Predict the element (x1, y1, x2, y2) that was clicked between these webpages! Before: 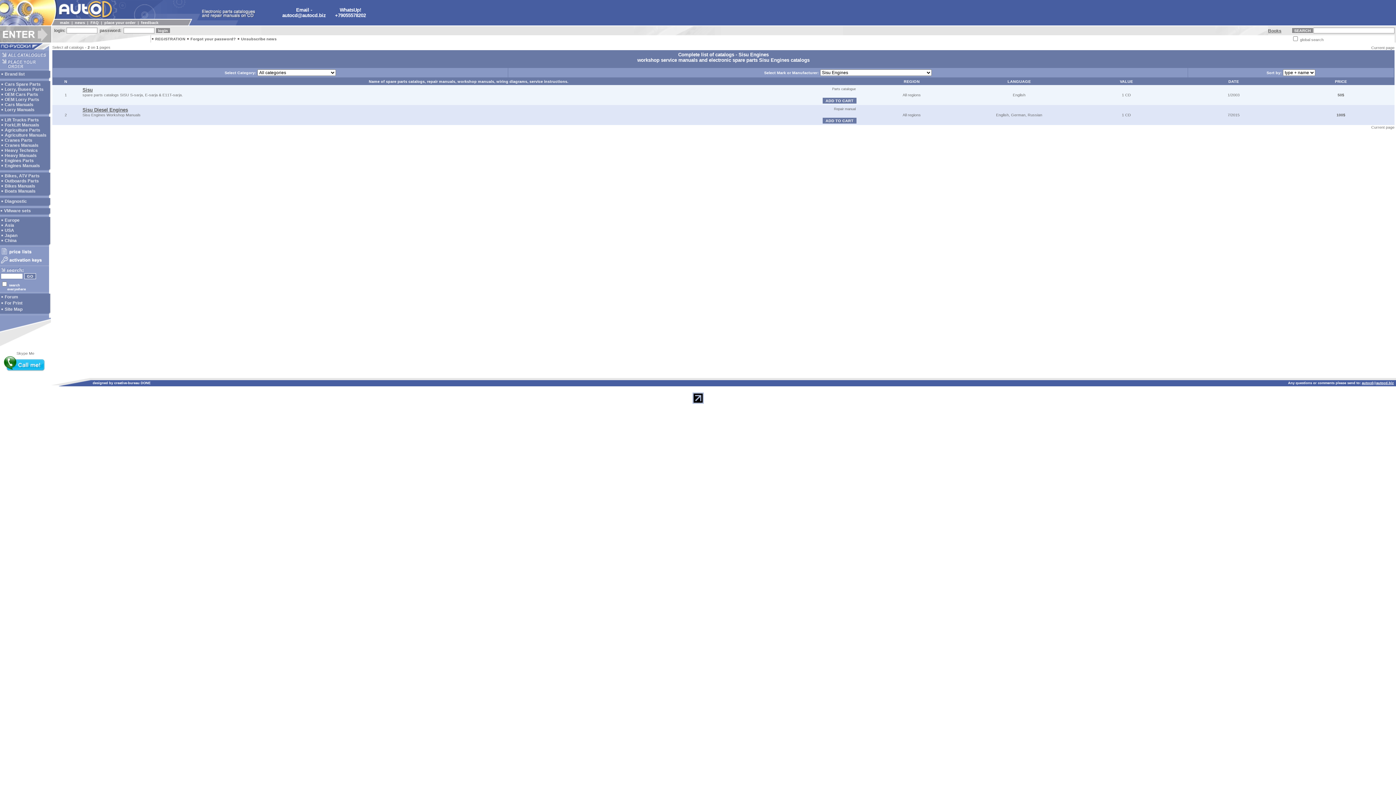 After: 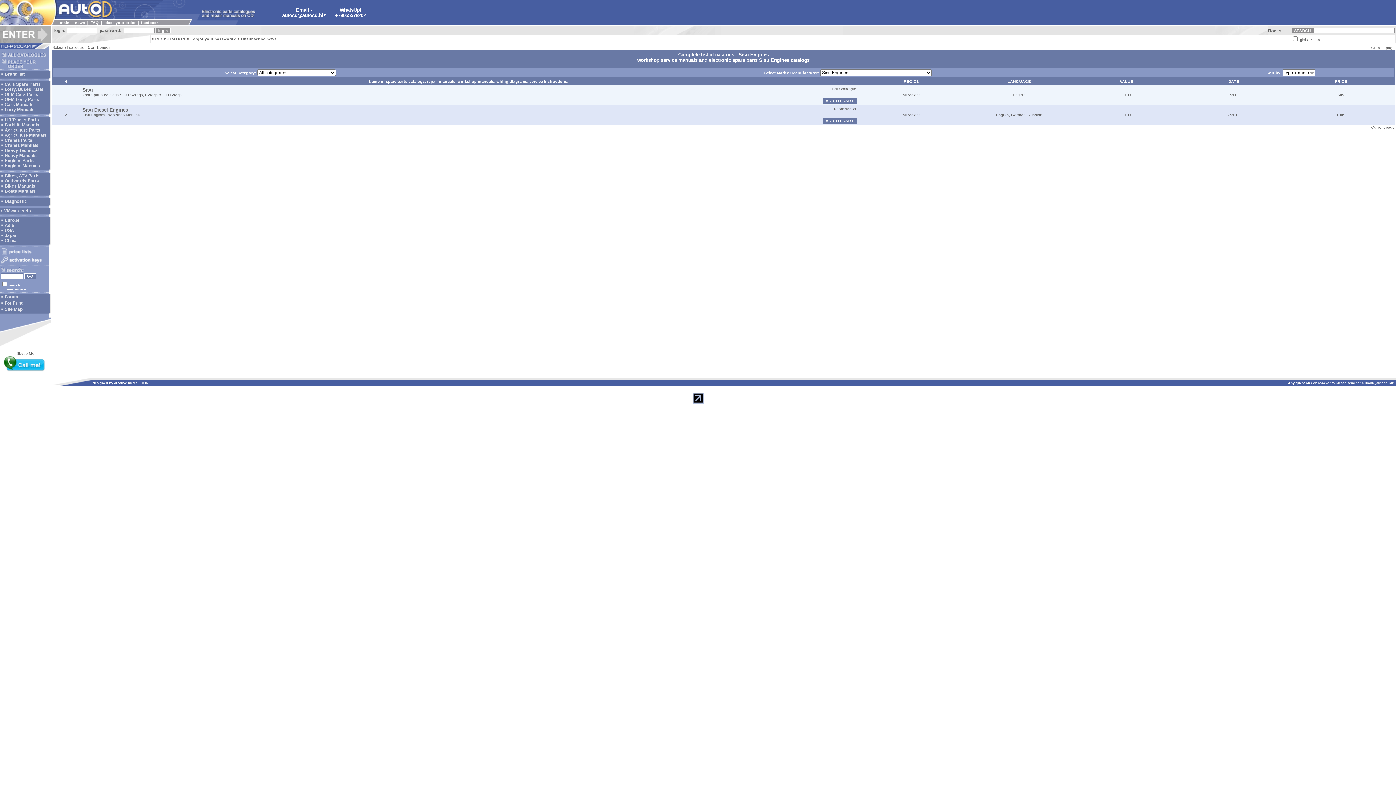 Action: bbox: (692, 400, 703, 405)